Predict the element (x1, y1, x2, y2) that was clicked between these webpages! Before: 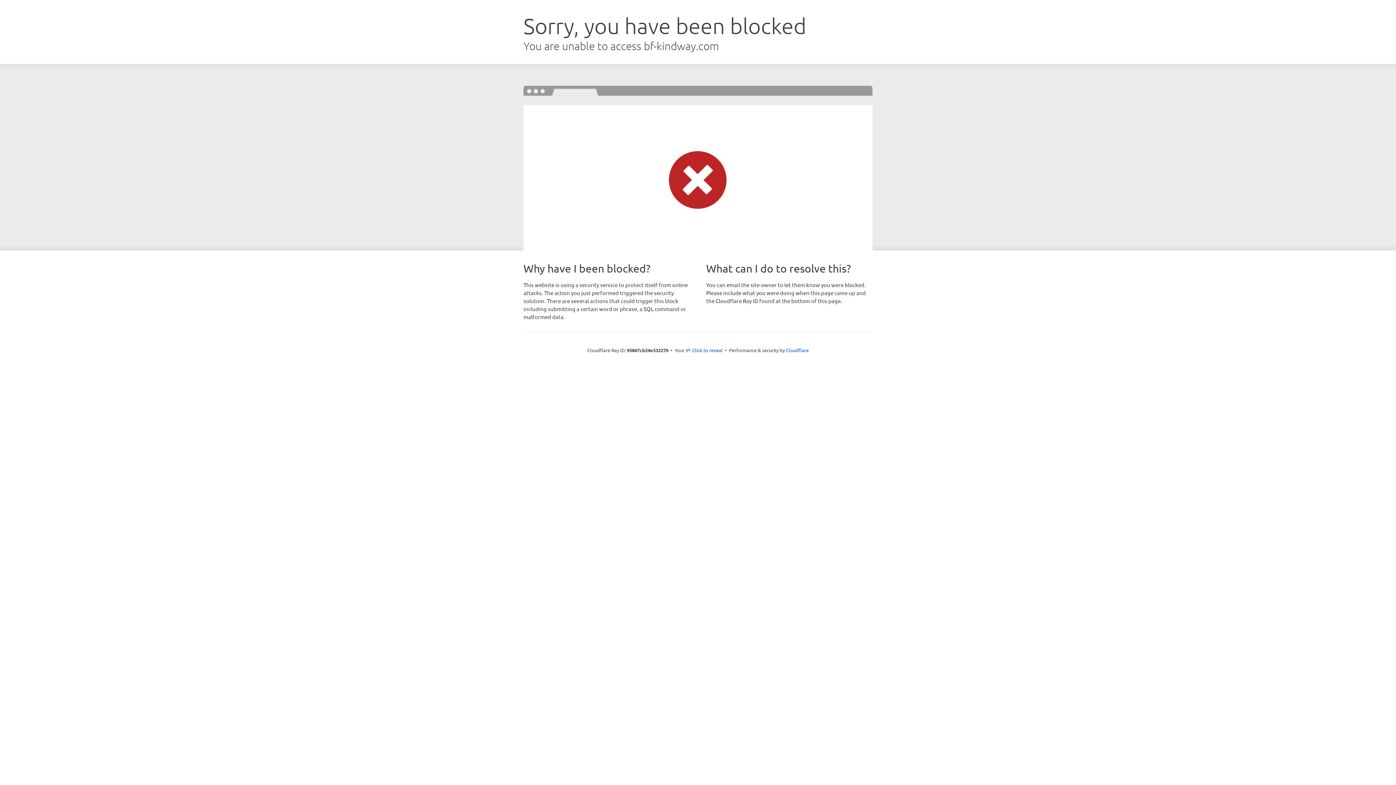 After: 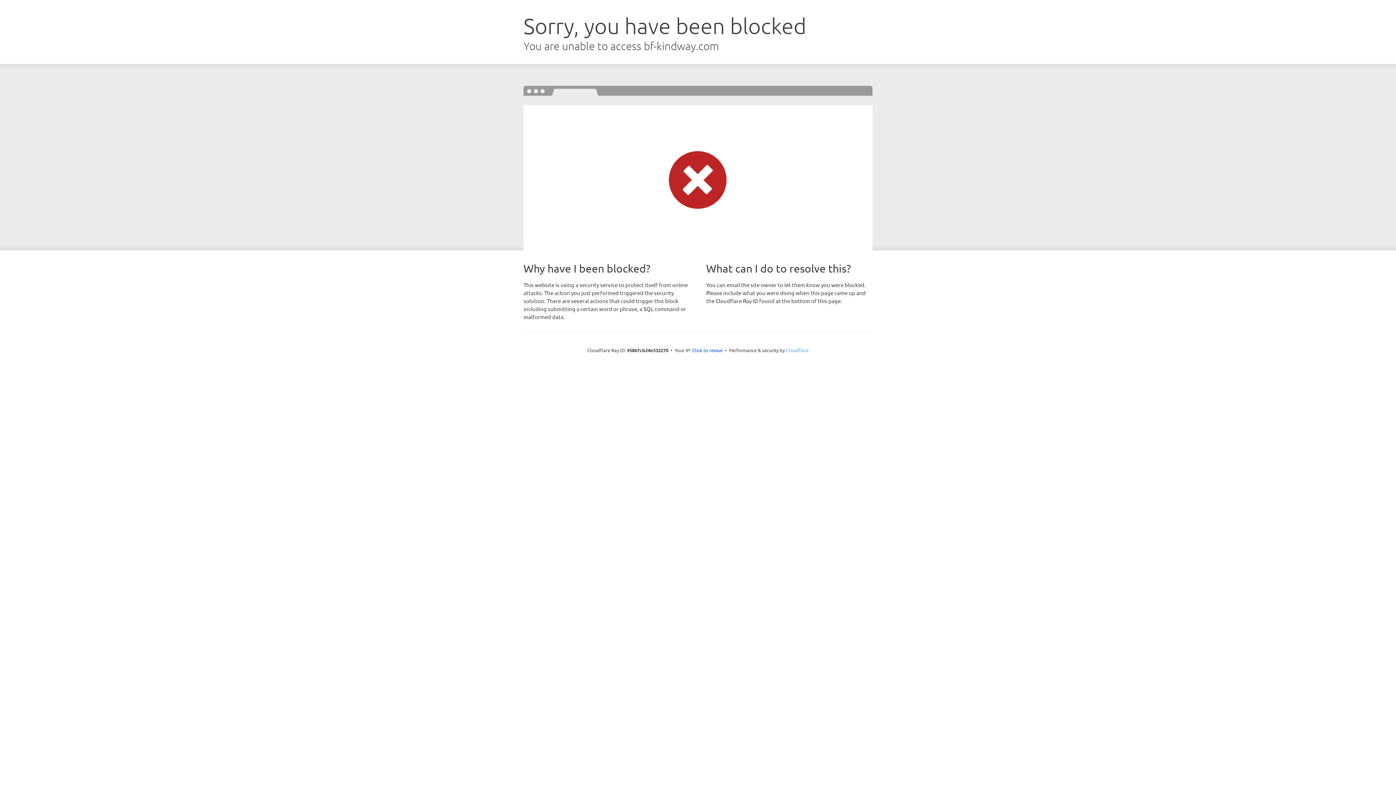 Action: bbox: (786, 347, 808, 353) label: Cloudflare